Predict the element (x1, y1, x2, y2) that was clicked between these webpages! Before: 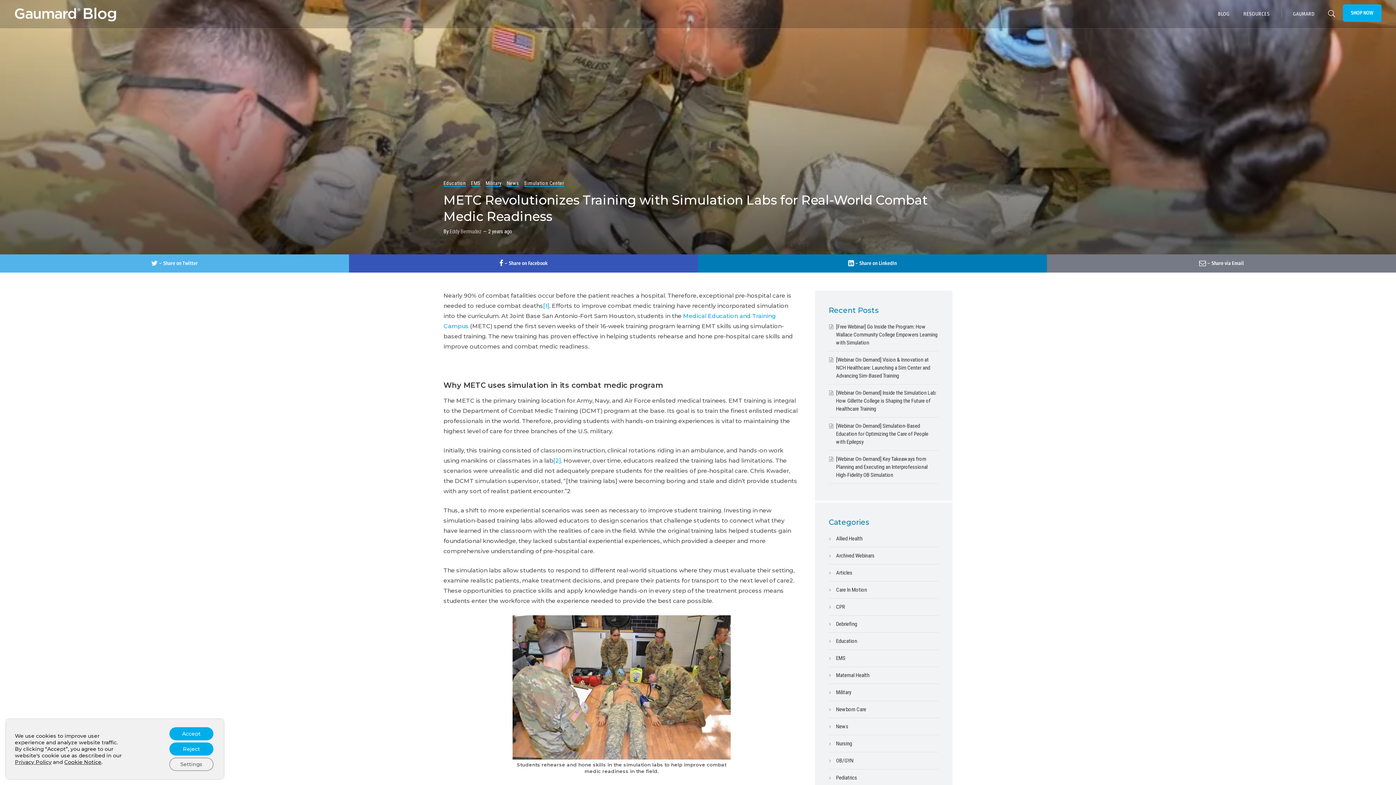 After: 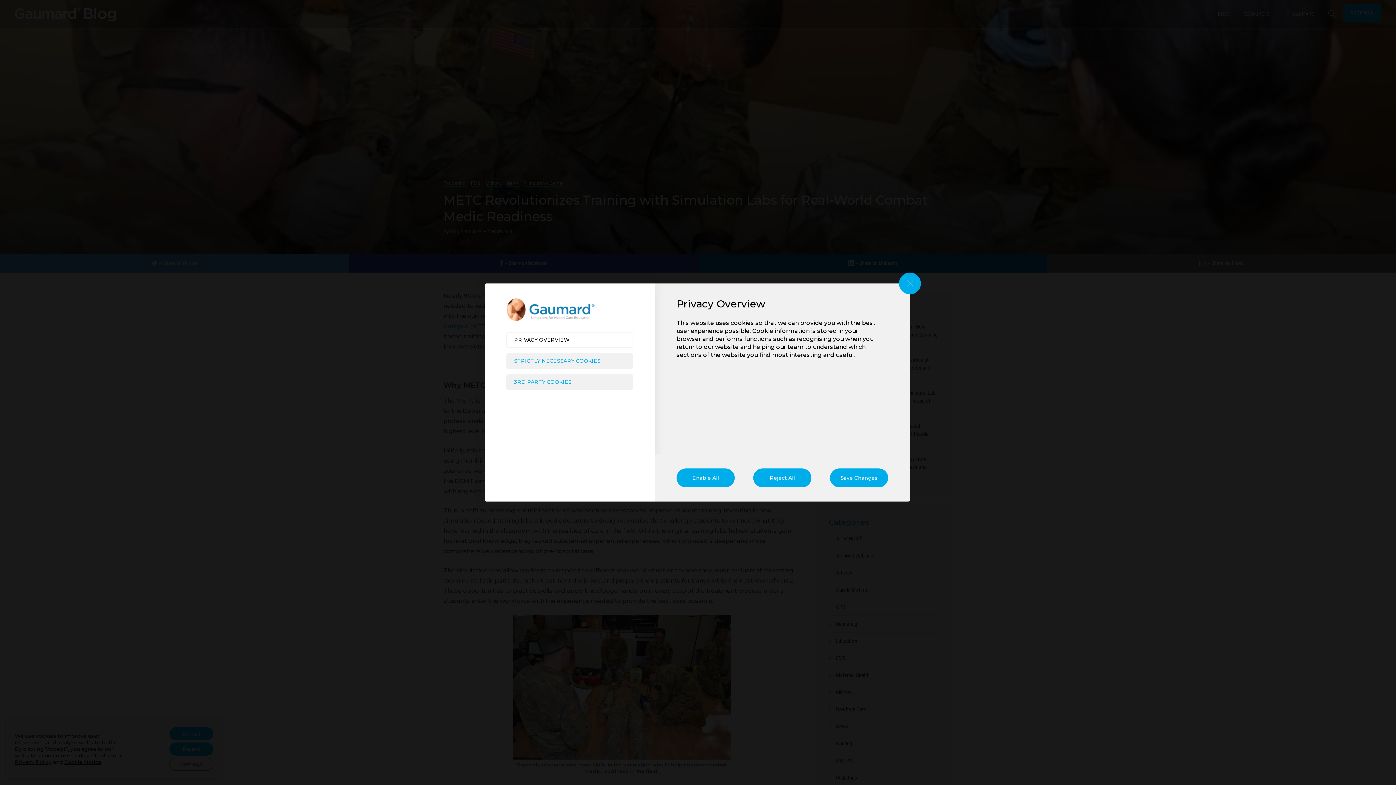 Action: bbox: (169, 758, 213, 771) label: Settings